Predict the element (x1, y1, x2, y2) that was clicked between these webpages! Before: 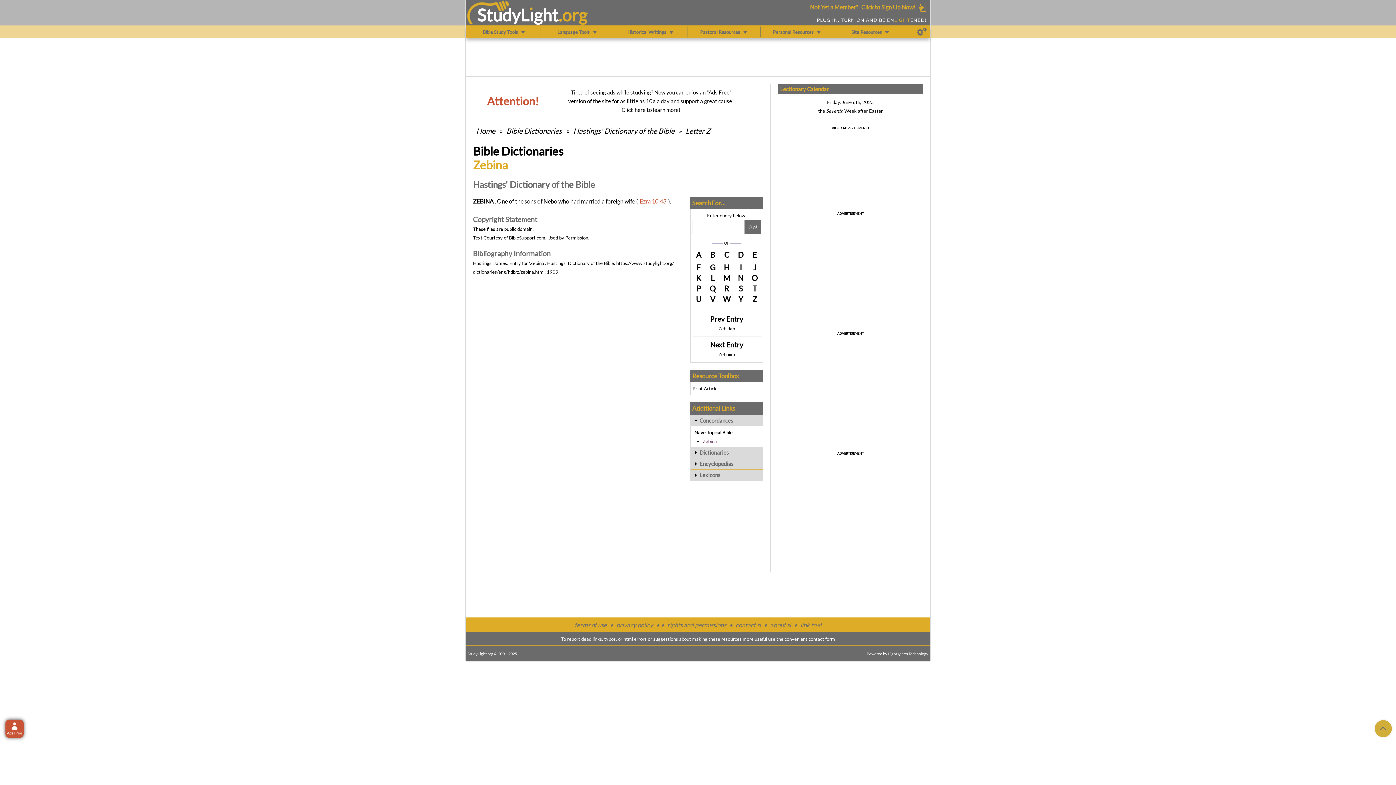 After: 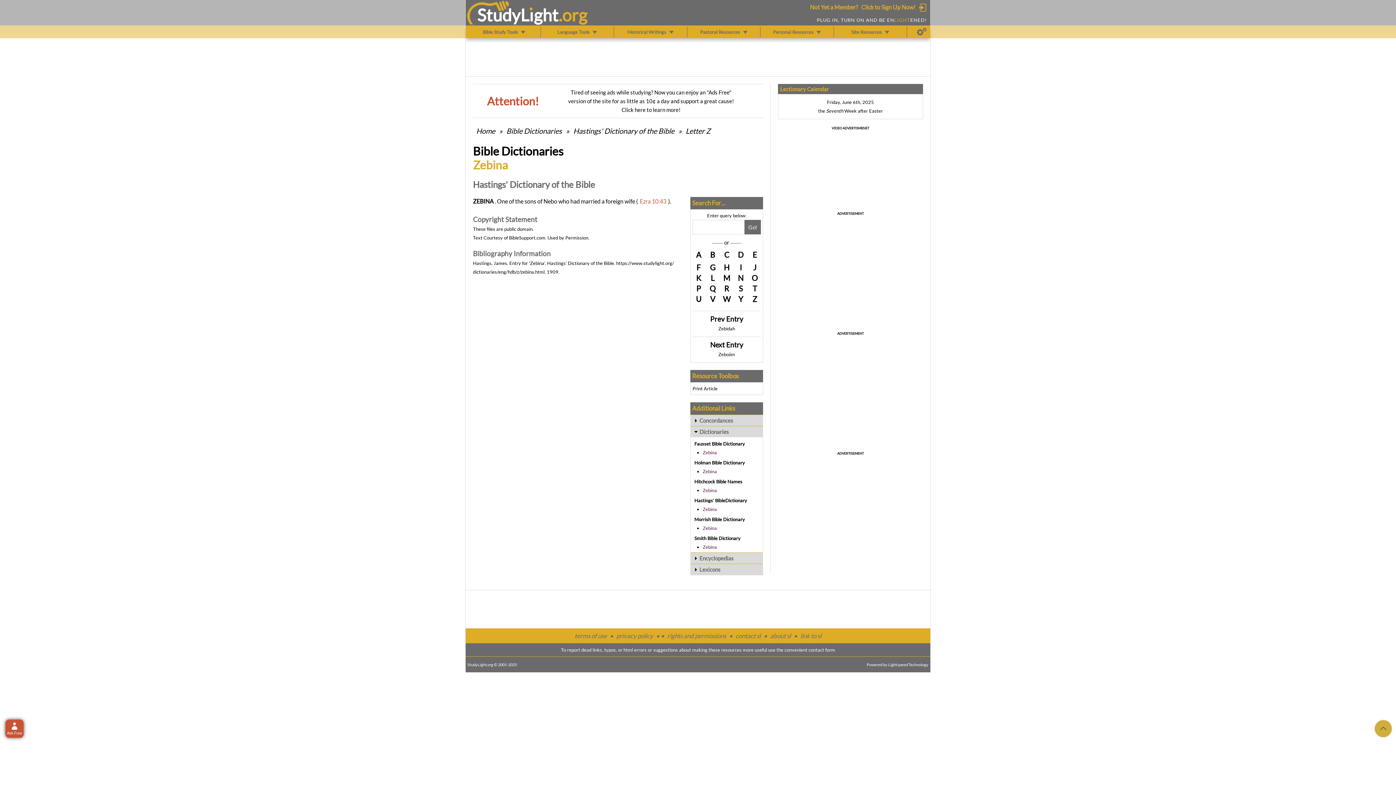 Action: label: Dictionaries bbox: (690, 446, 762, 458)